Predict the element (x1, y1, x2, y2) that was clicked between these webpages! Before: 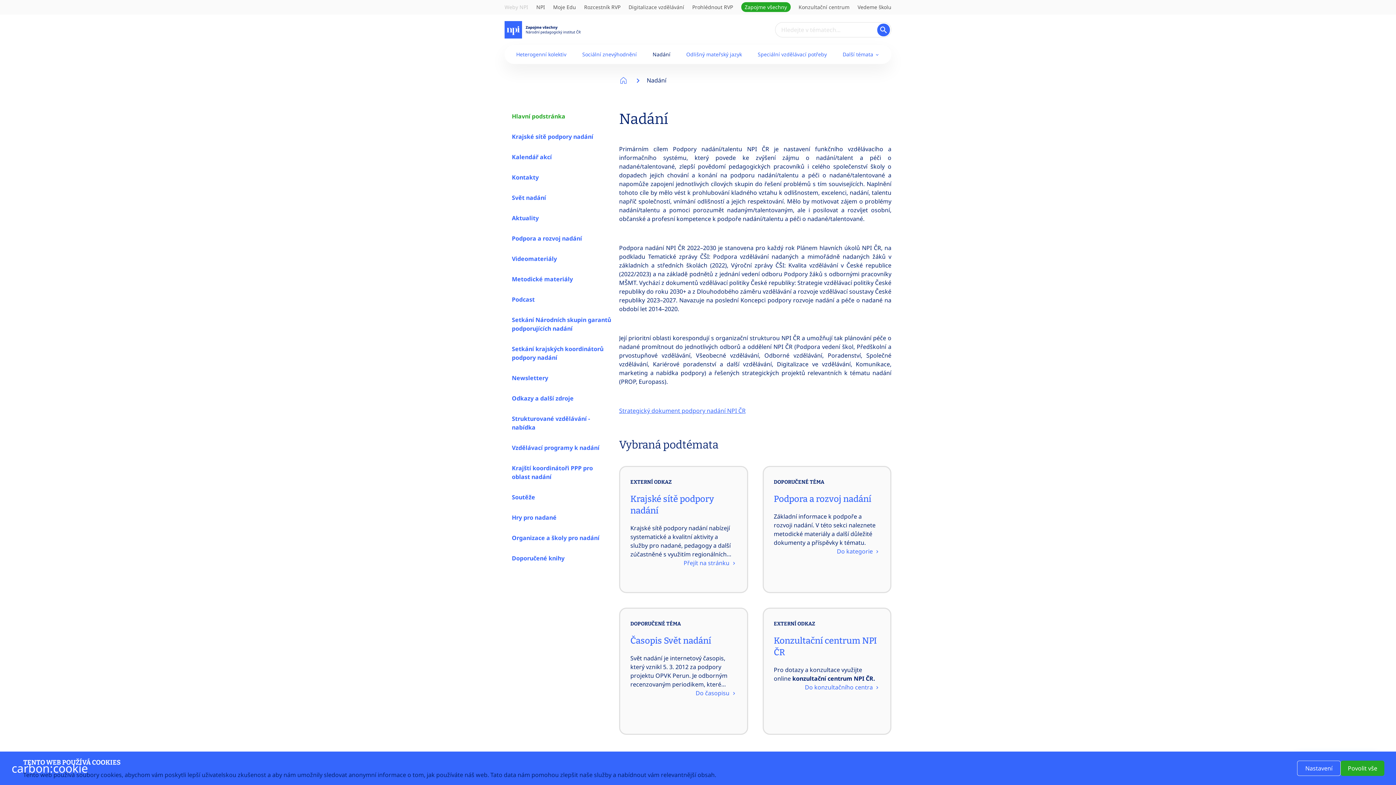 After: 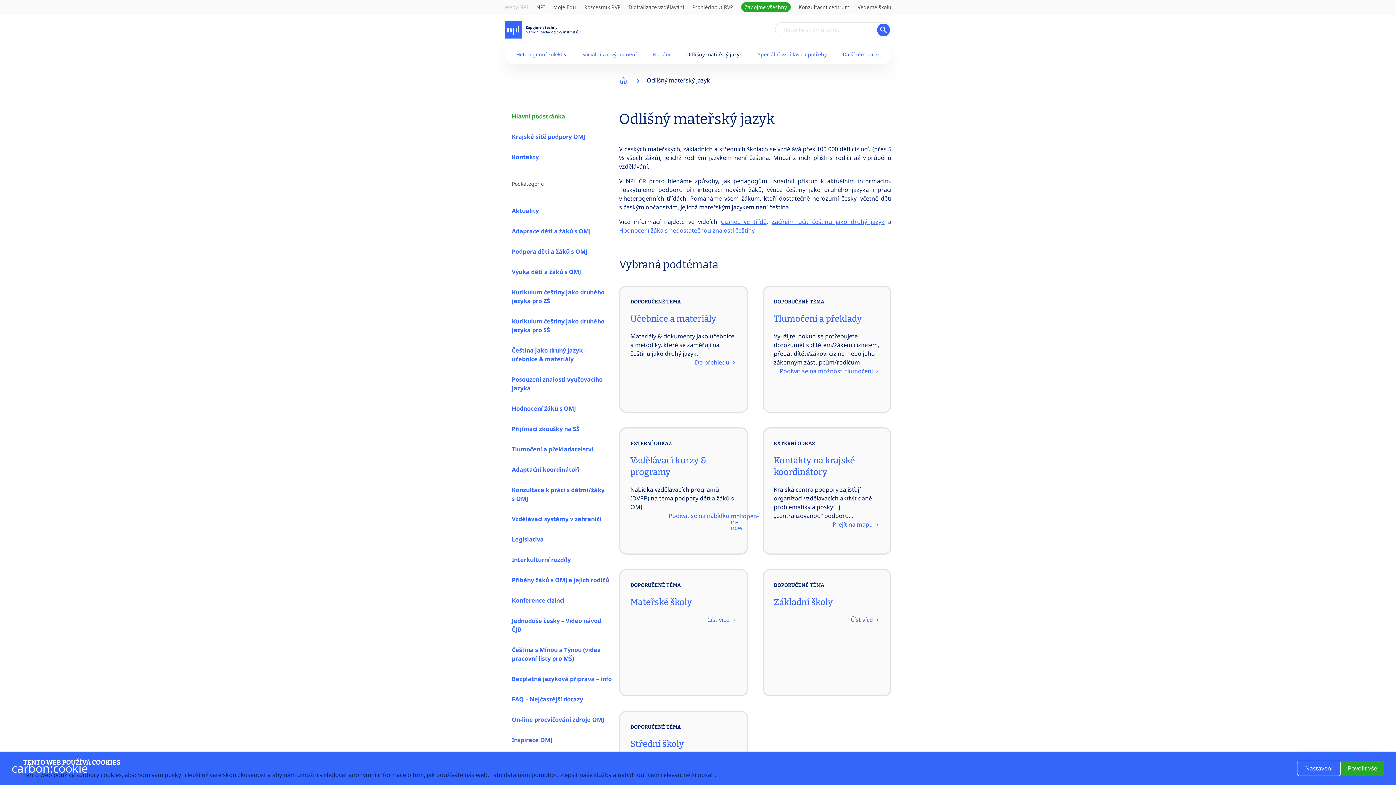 Action: label: Odlišný mateřský jazyk bbox: (686, 50, 742, 57)